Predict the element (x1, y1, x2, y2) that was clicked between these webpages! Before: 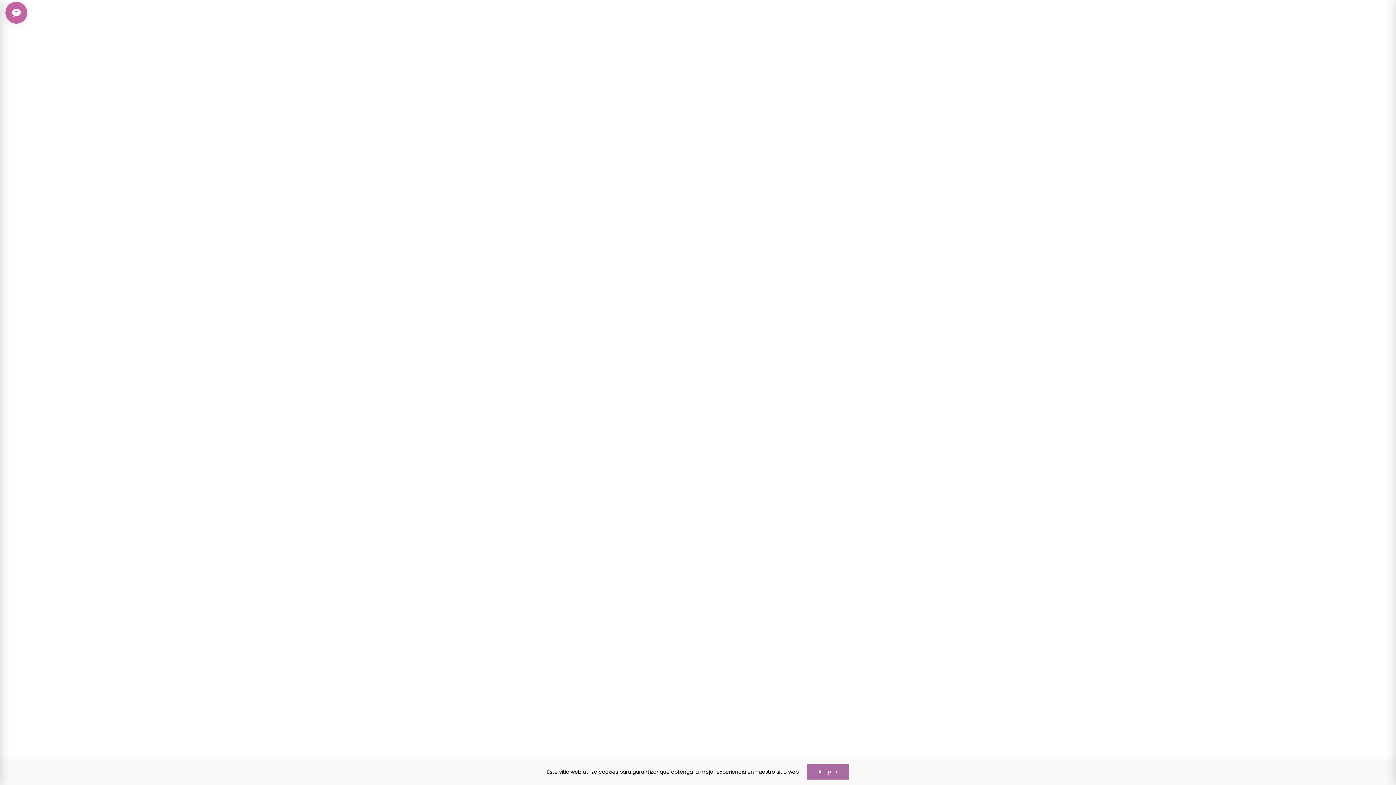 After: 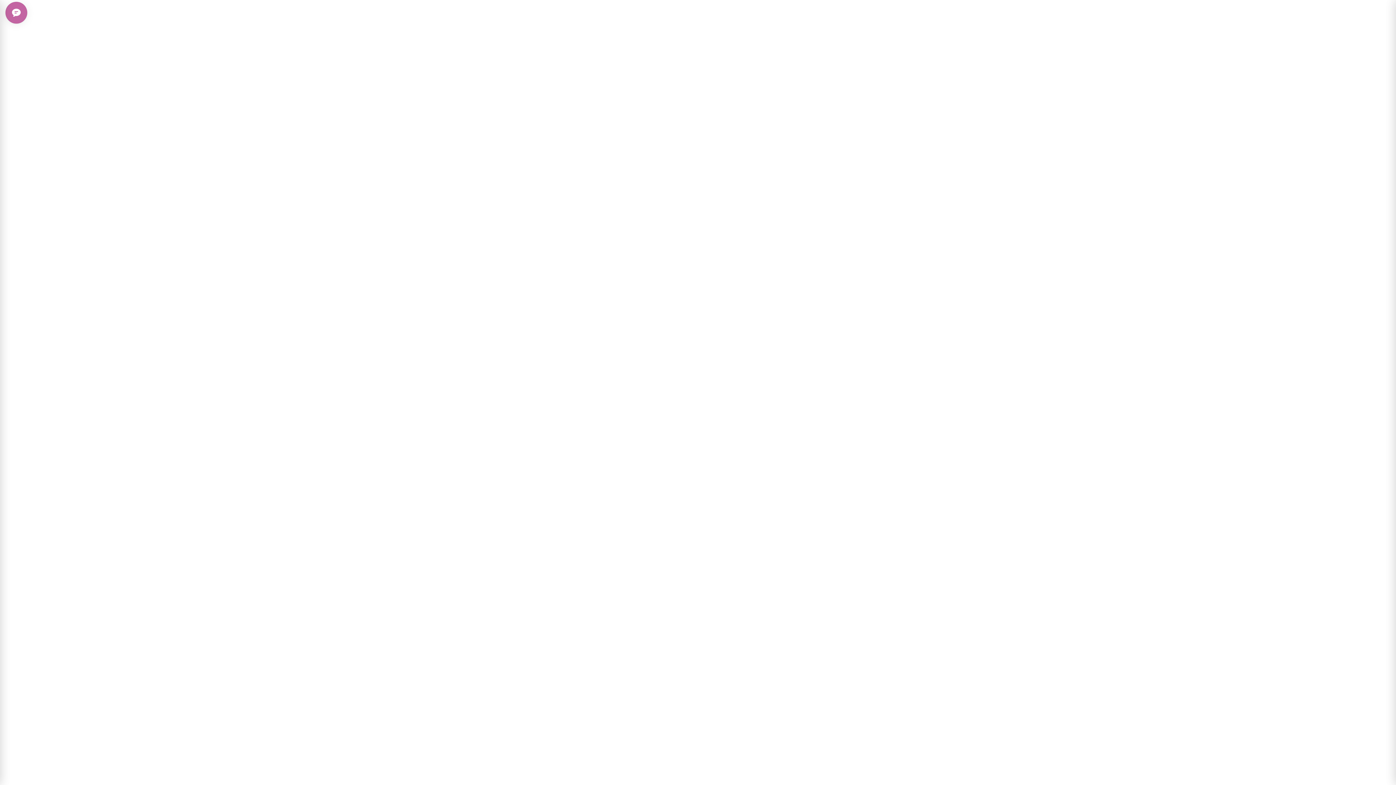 Action: bbox: (807, 764, 849, 780) label: Aceptar